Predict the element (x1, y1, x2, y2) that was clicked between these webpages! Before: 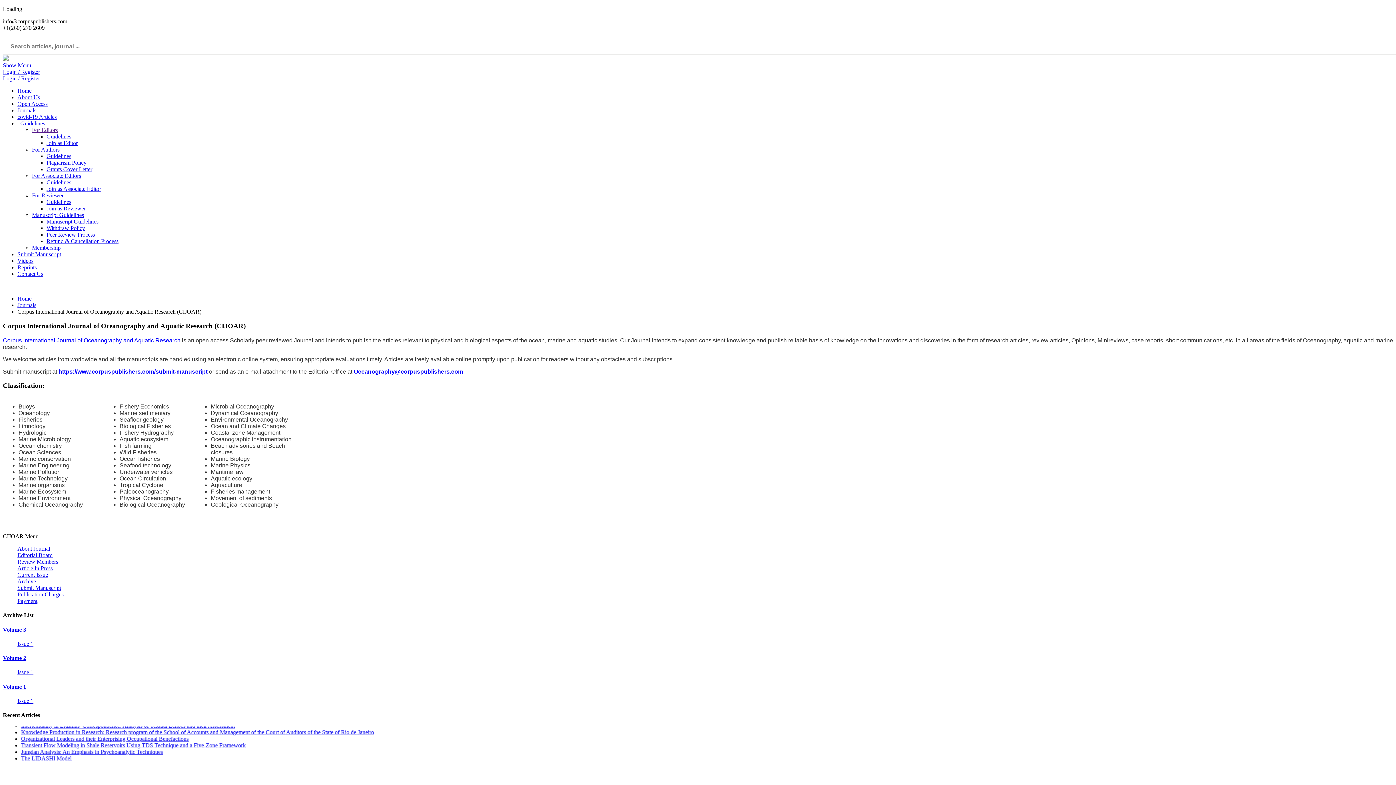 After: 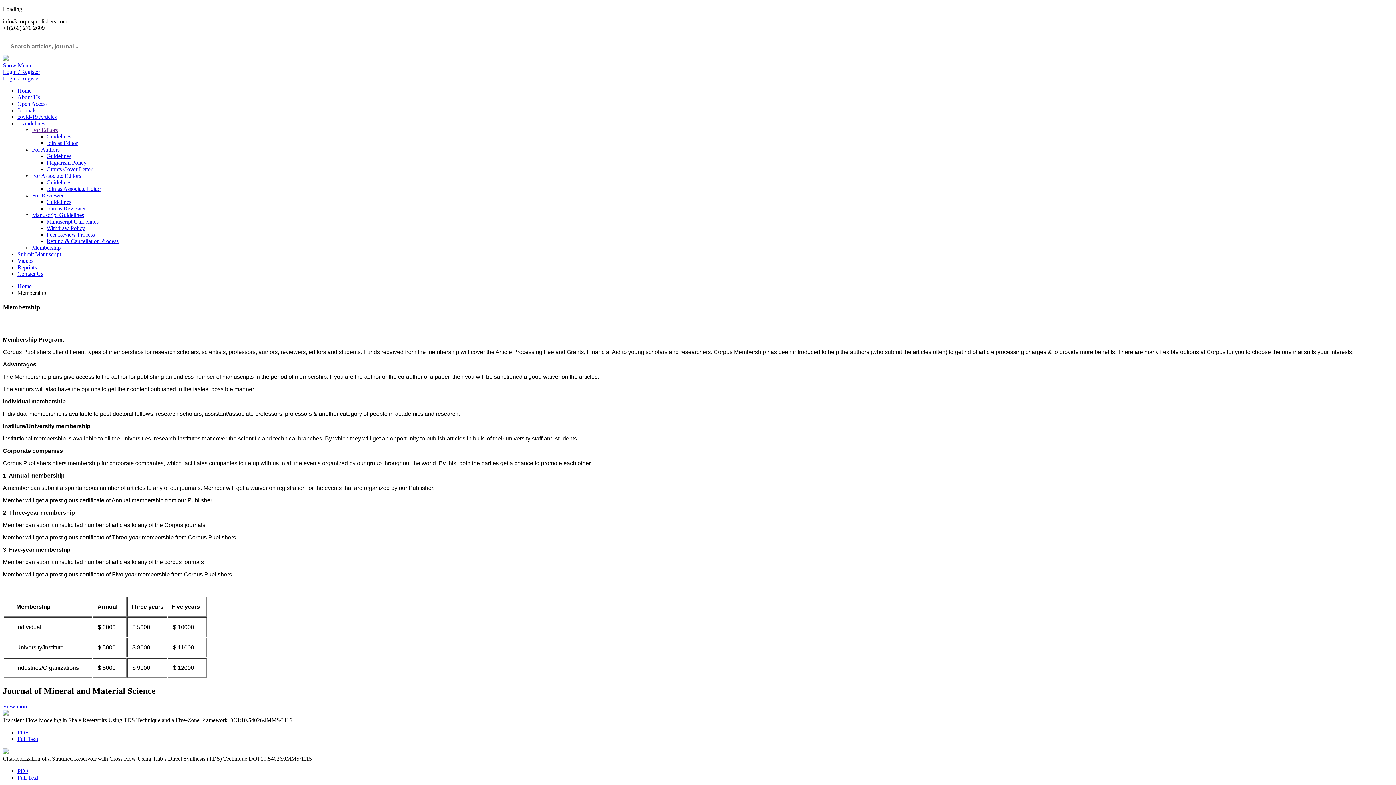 Action: bbox: (32, 239, 60, 256) label: Membership